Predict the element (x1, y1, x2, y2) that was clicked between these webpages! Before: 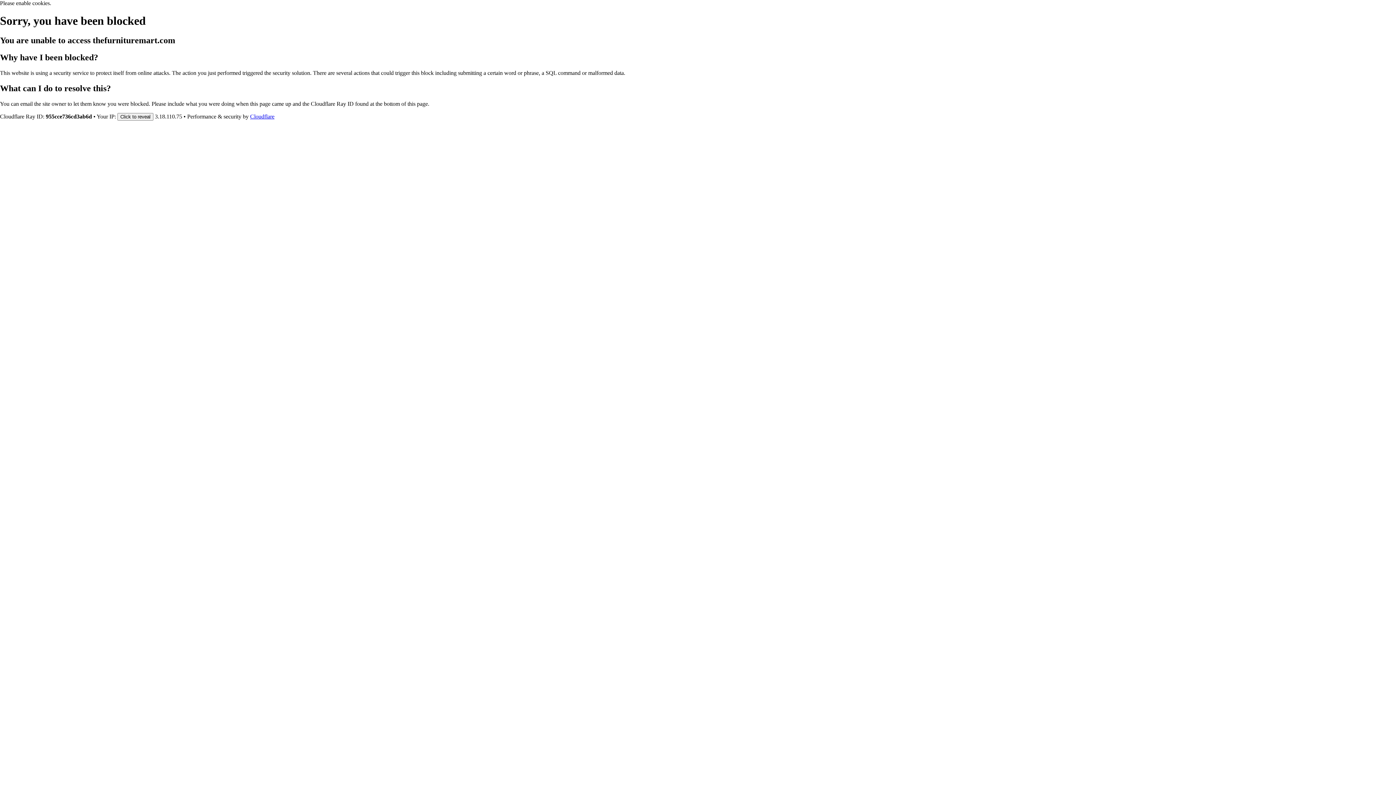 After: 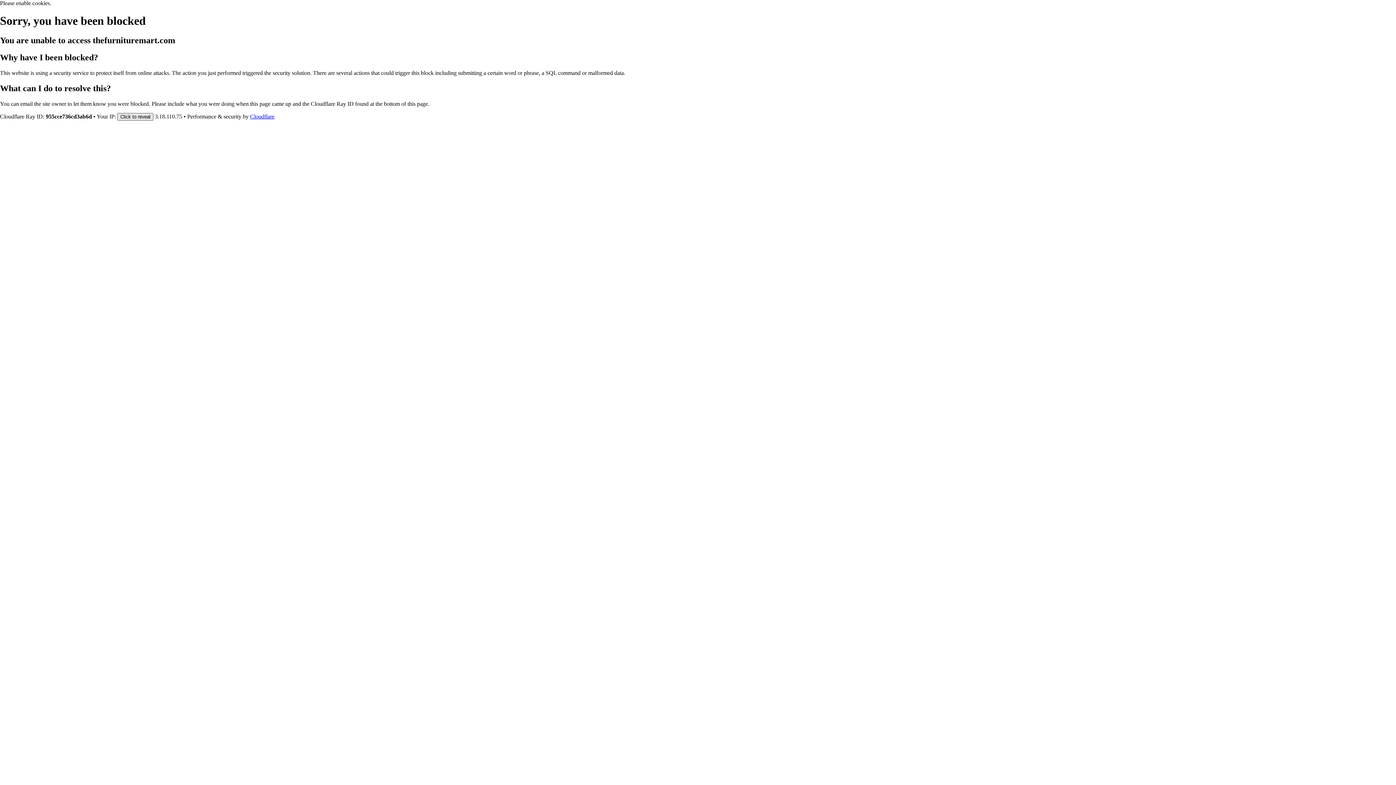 Action: bbox: (117, 112, 153, 120) label: Click to reveal